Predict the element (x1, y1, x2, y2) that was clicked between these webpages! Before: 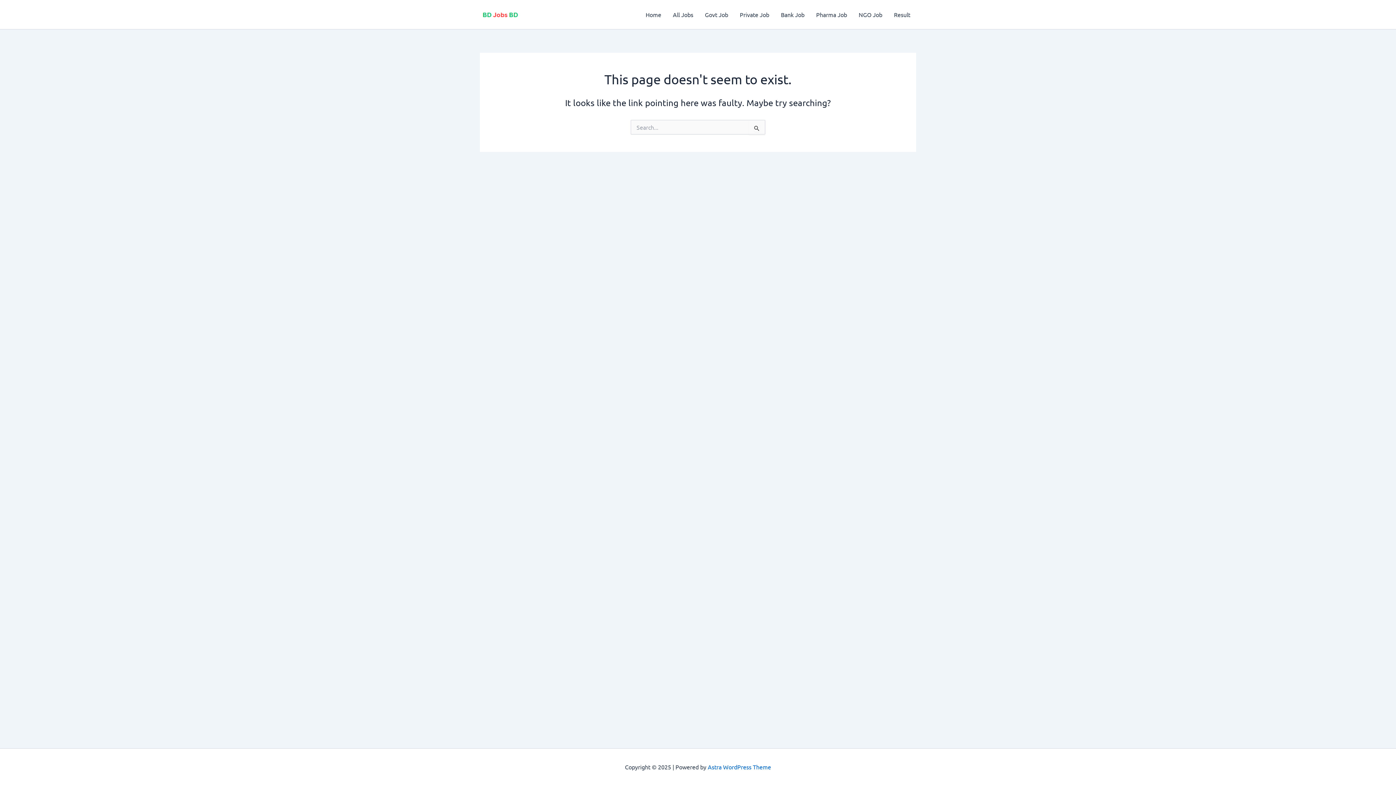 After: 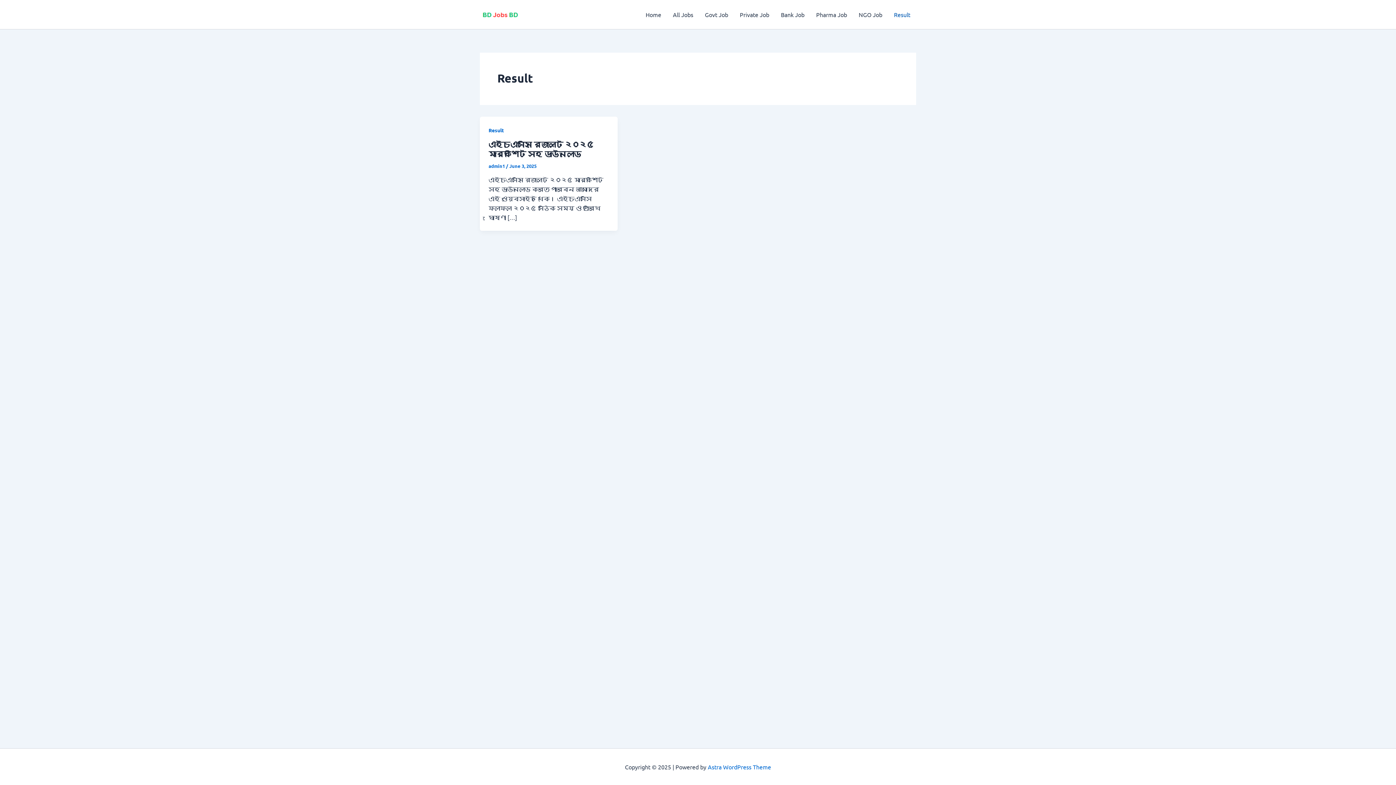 Action: label: Result bbox: (888, 0, 916, 29)